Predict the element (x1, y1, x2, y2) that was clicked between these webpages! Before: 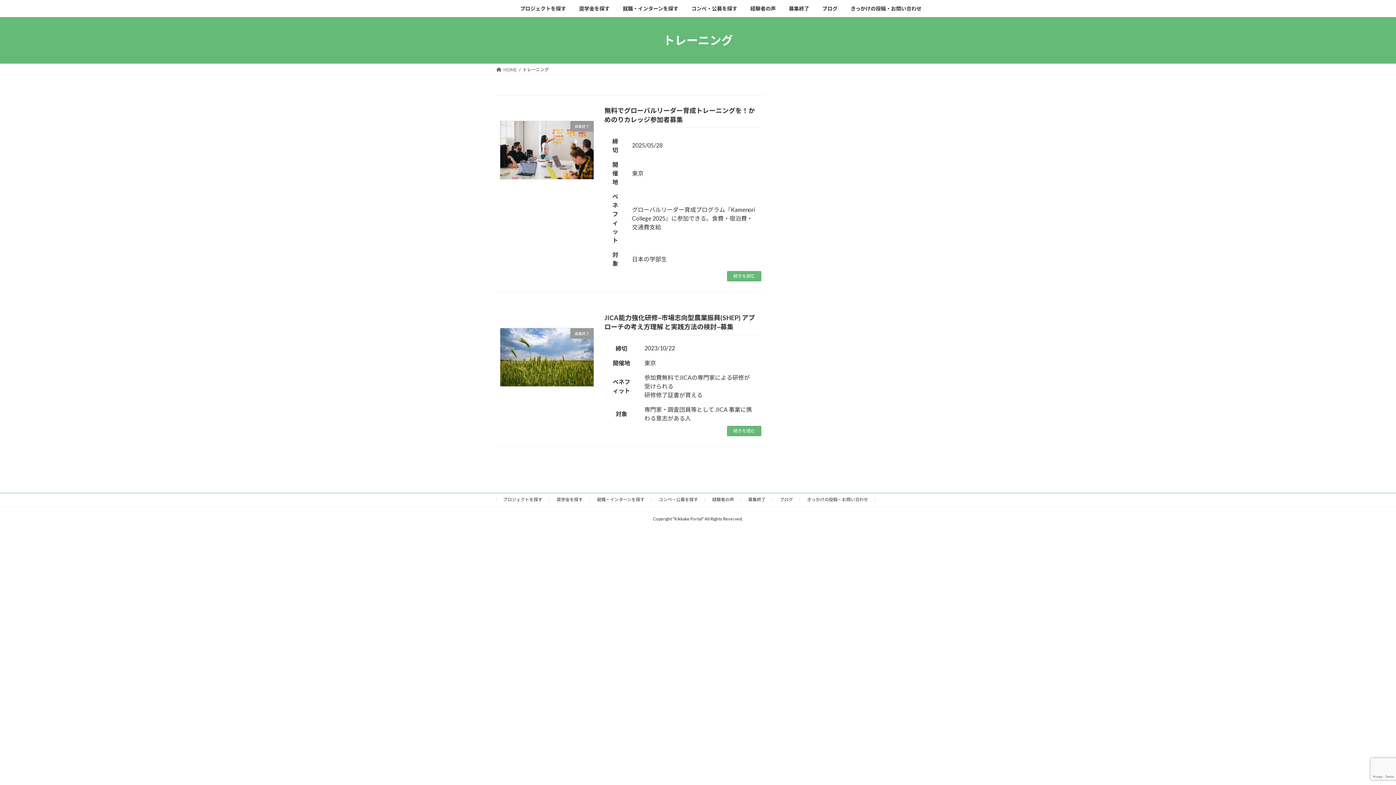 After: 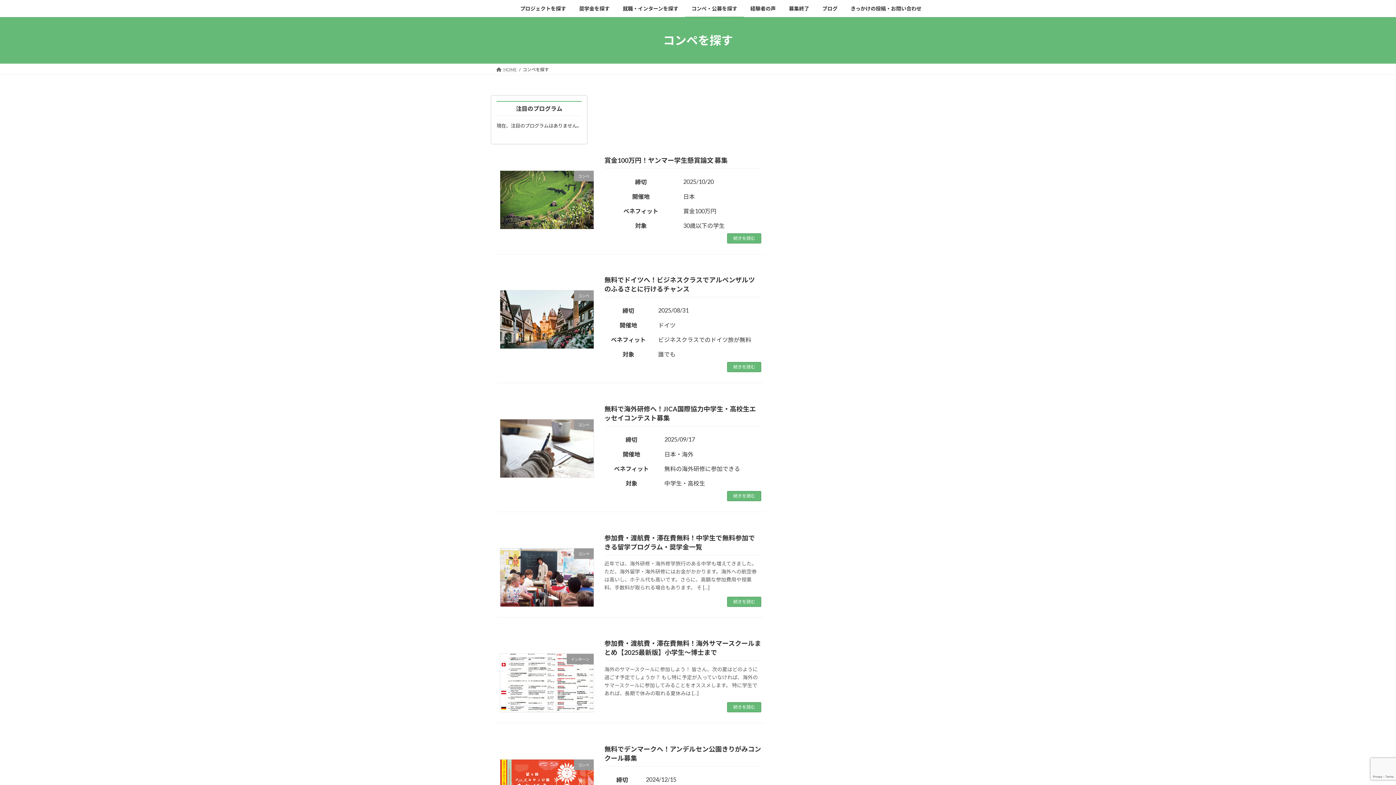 Action: label: コンペ・公募を探す bbox: (685, 0, 744, 17)